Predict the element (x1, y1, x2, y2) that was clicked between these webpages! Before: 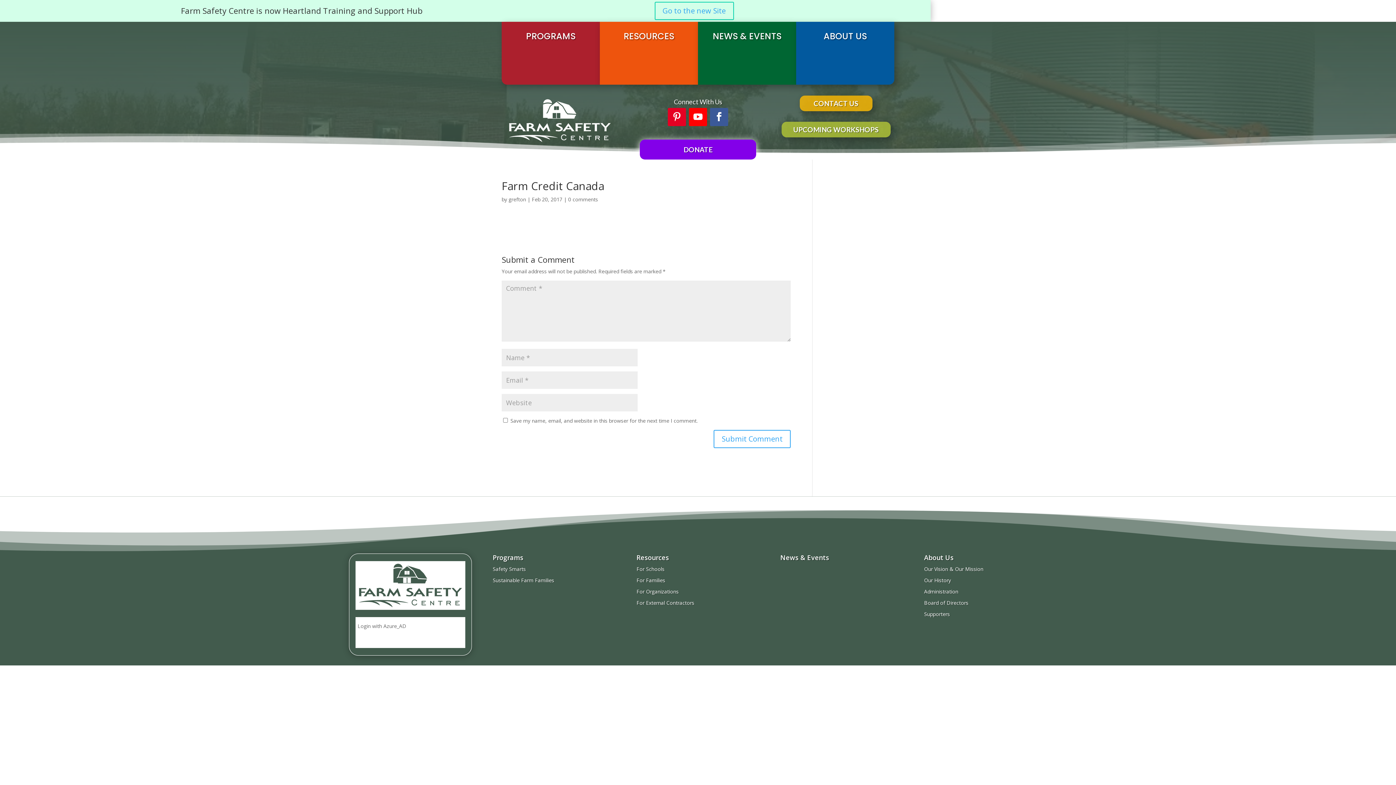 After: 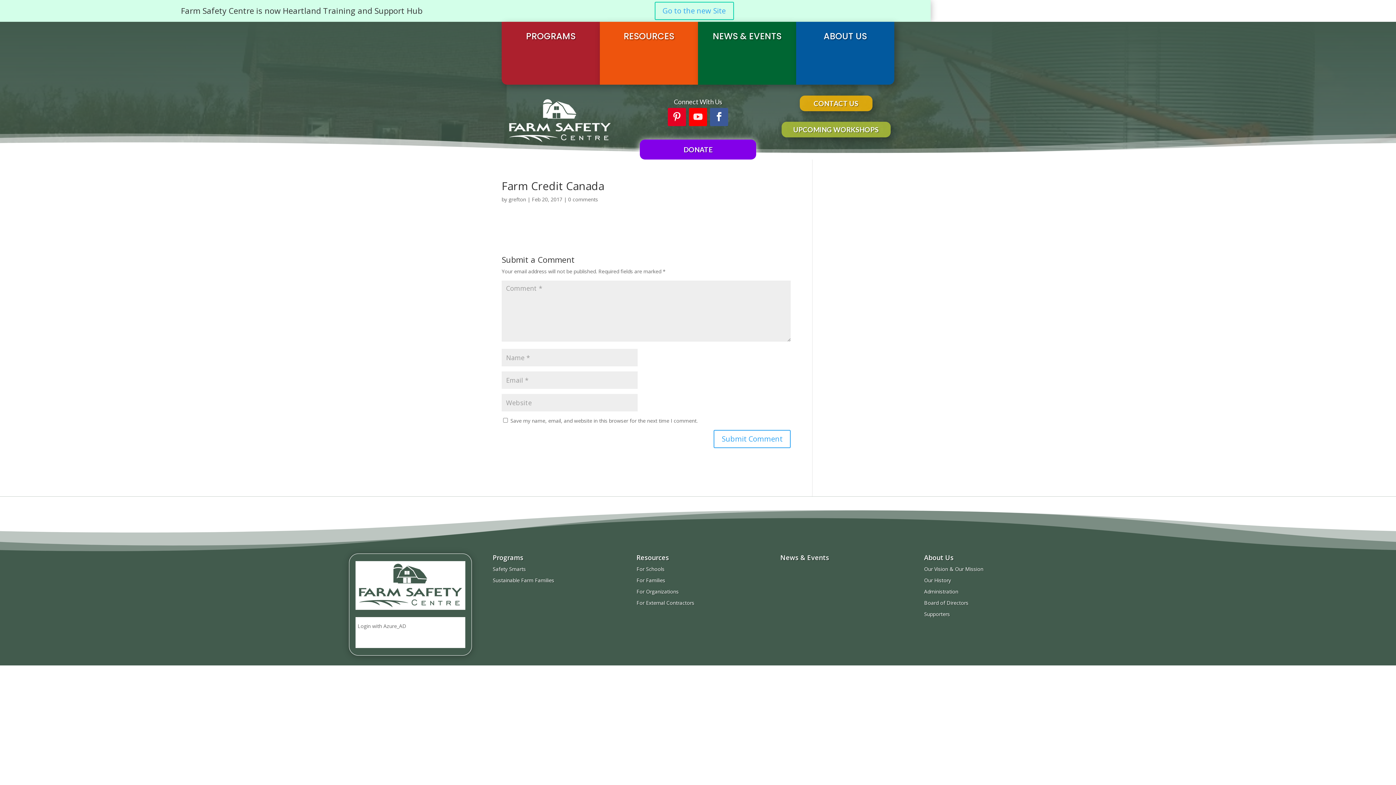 Action: bbox: (689, 107, 707, 126)